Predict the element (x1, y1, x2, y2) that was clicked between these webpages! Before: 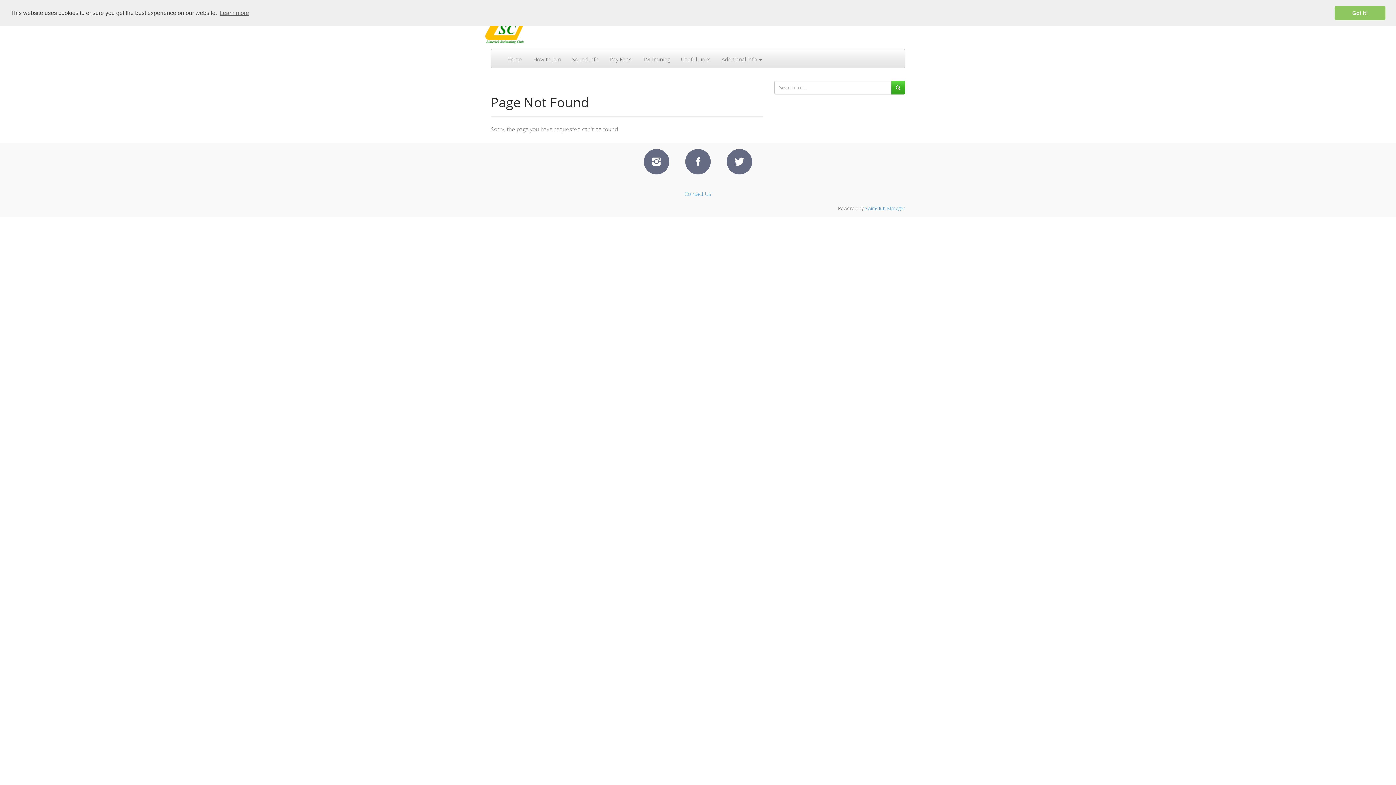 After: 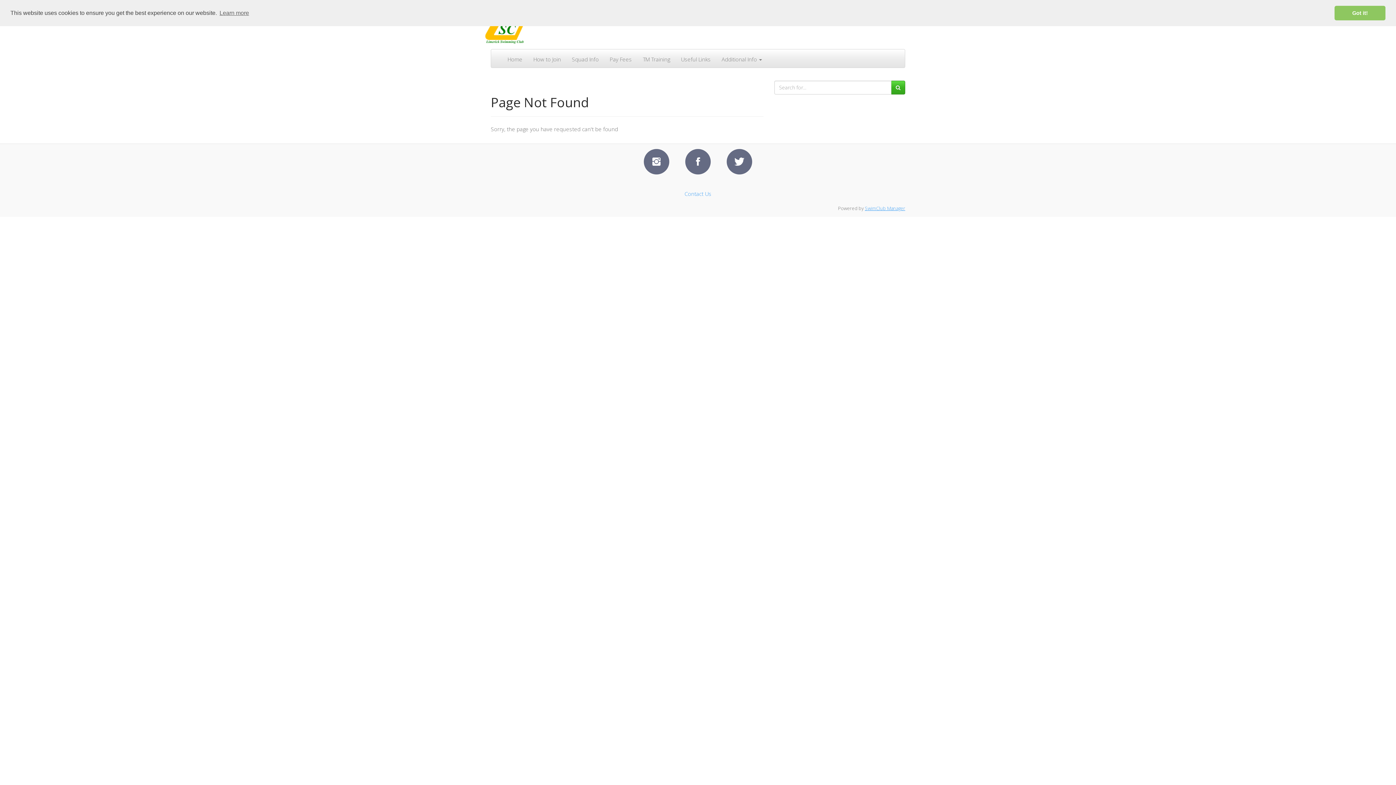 Action: label: SwimClub Manager bbox: (865, 204, 905, 211)